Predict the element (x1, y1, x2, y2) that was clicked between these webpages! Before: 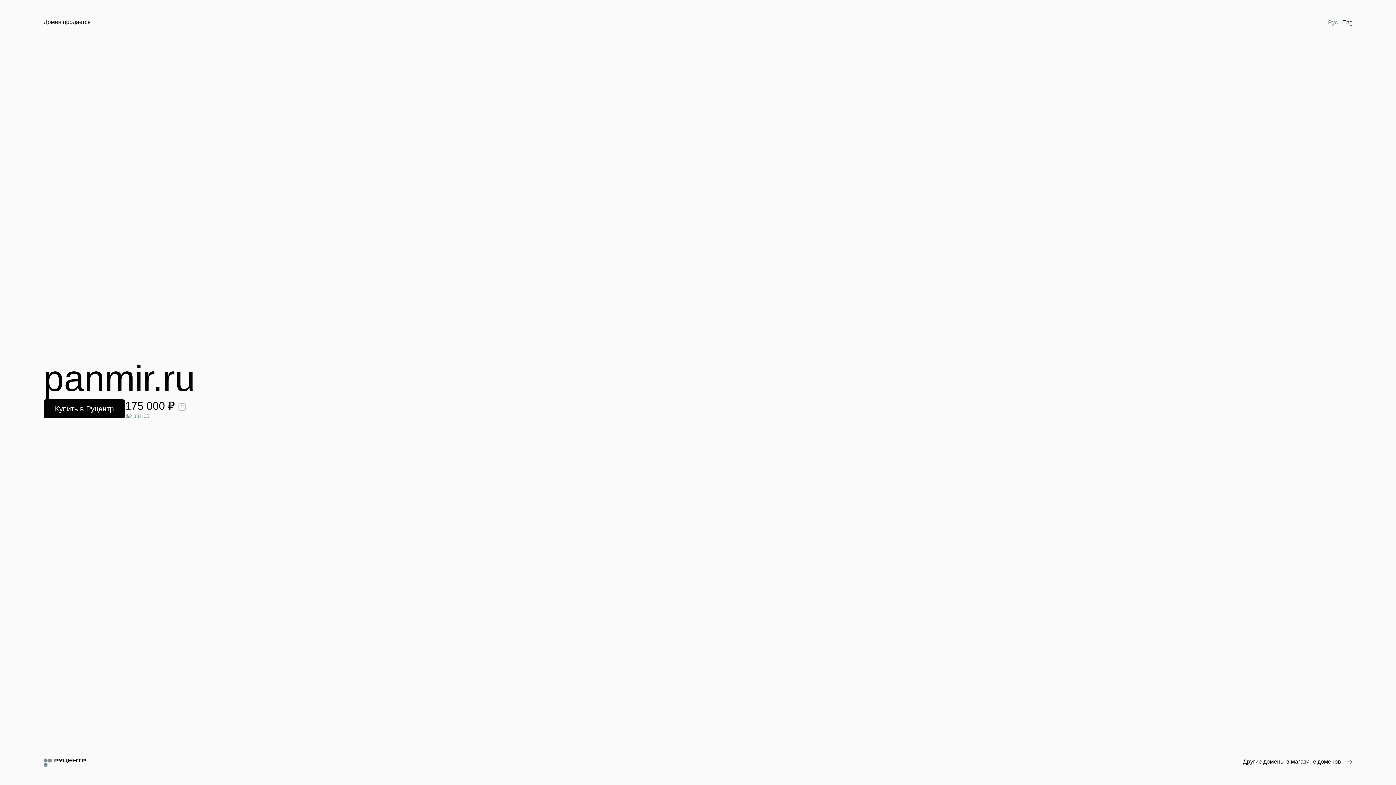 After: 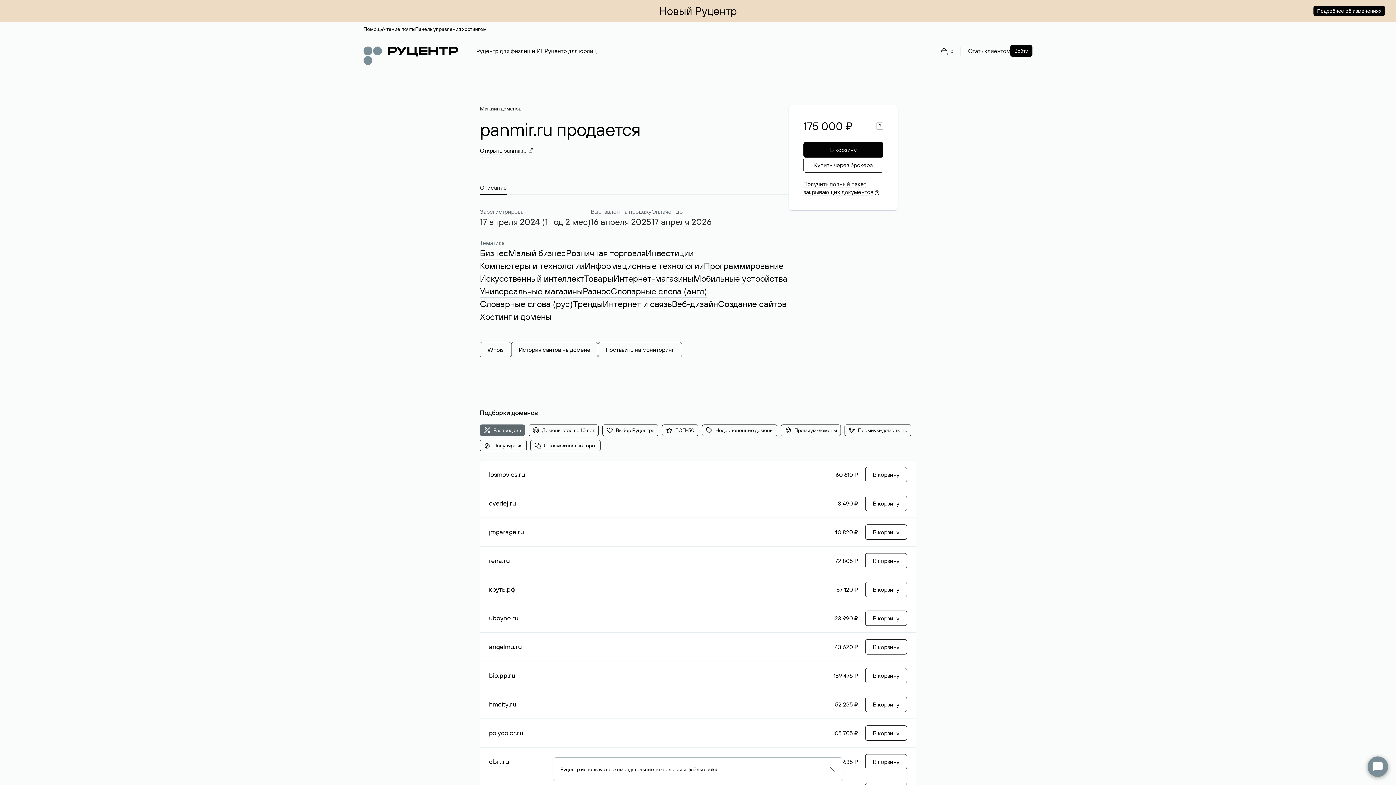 Action: bbox: (43, 399, 125, 418) label: Купить в Руцентр